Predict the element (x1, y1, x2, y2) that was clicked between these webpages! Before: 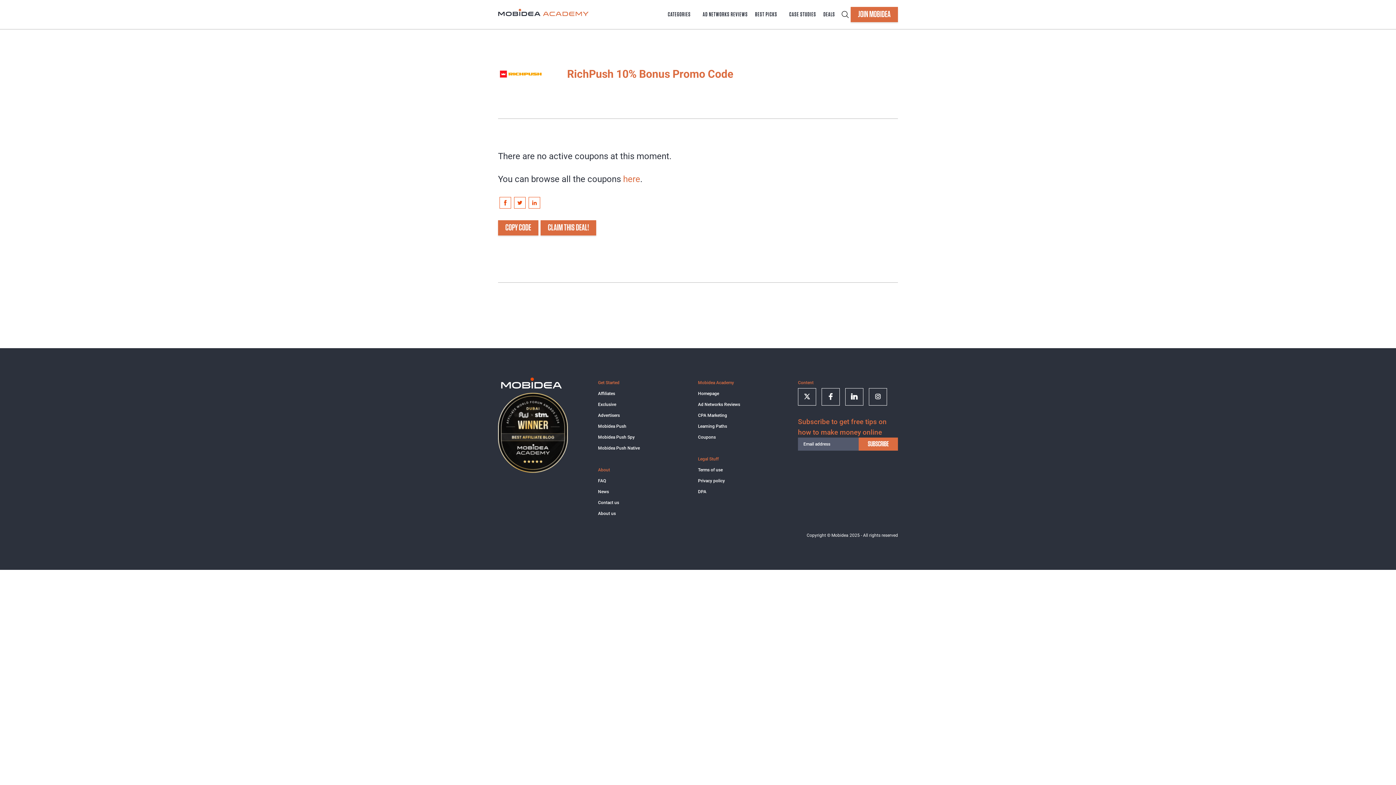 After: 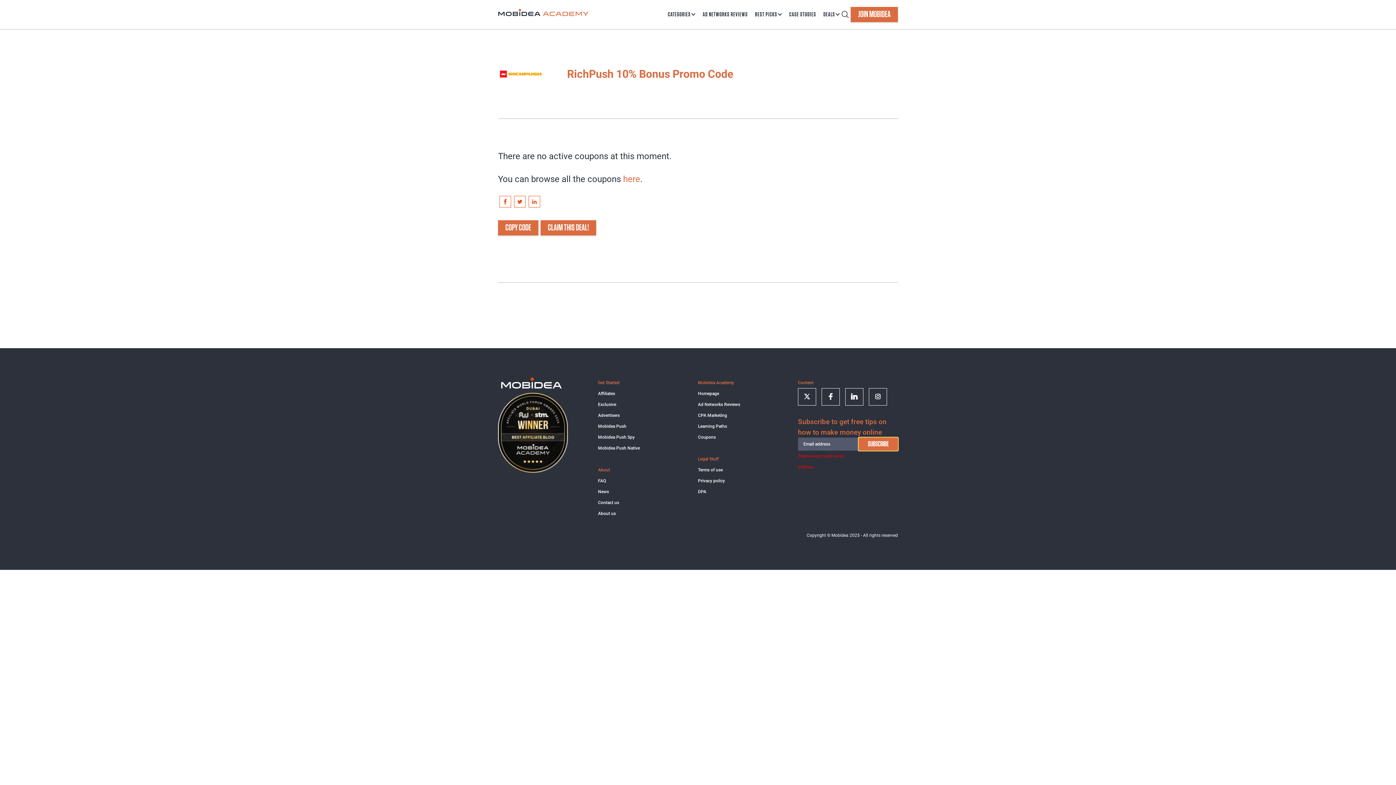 Action: bbox: (858, 437, 898, 450) label: SUBSCRIBE